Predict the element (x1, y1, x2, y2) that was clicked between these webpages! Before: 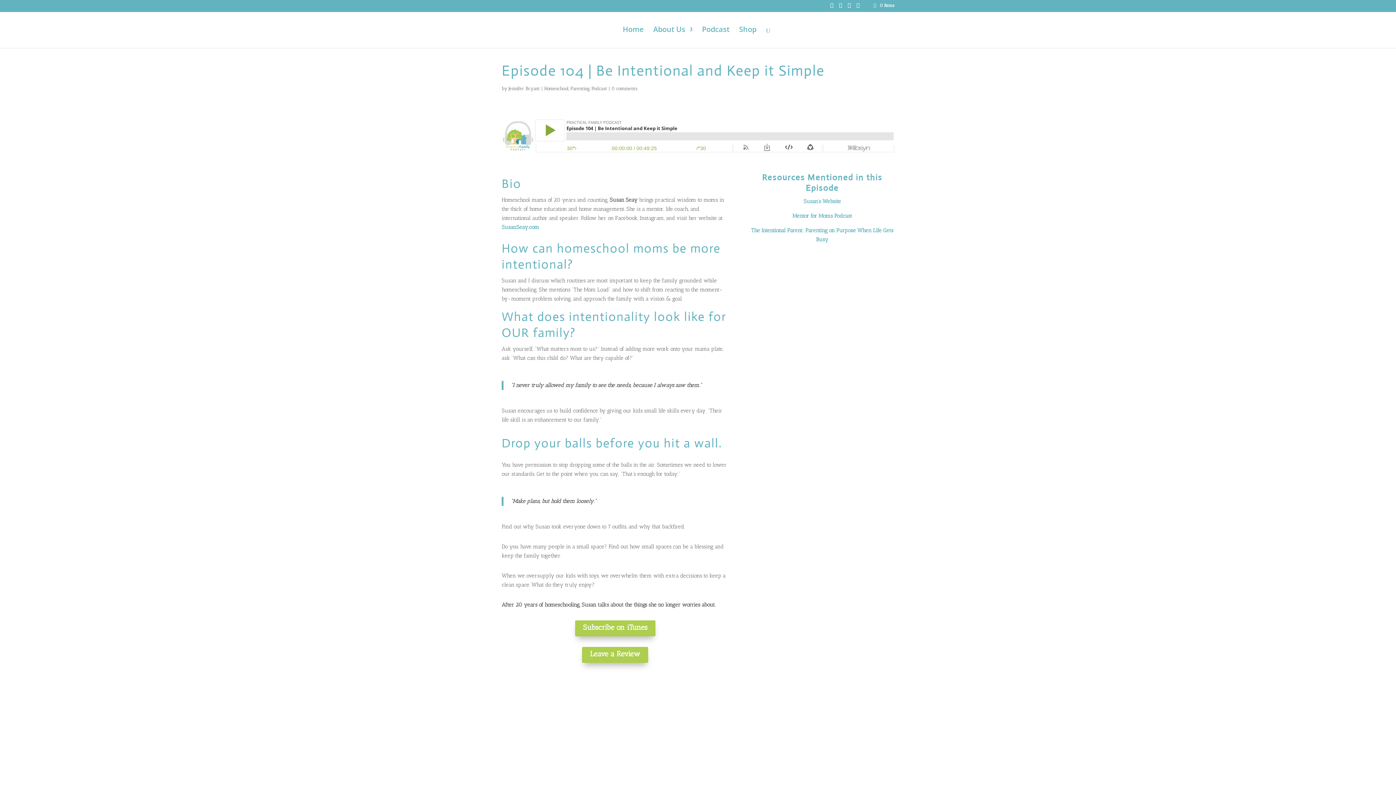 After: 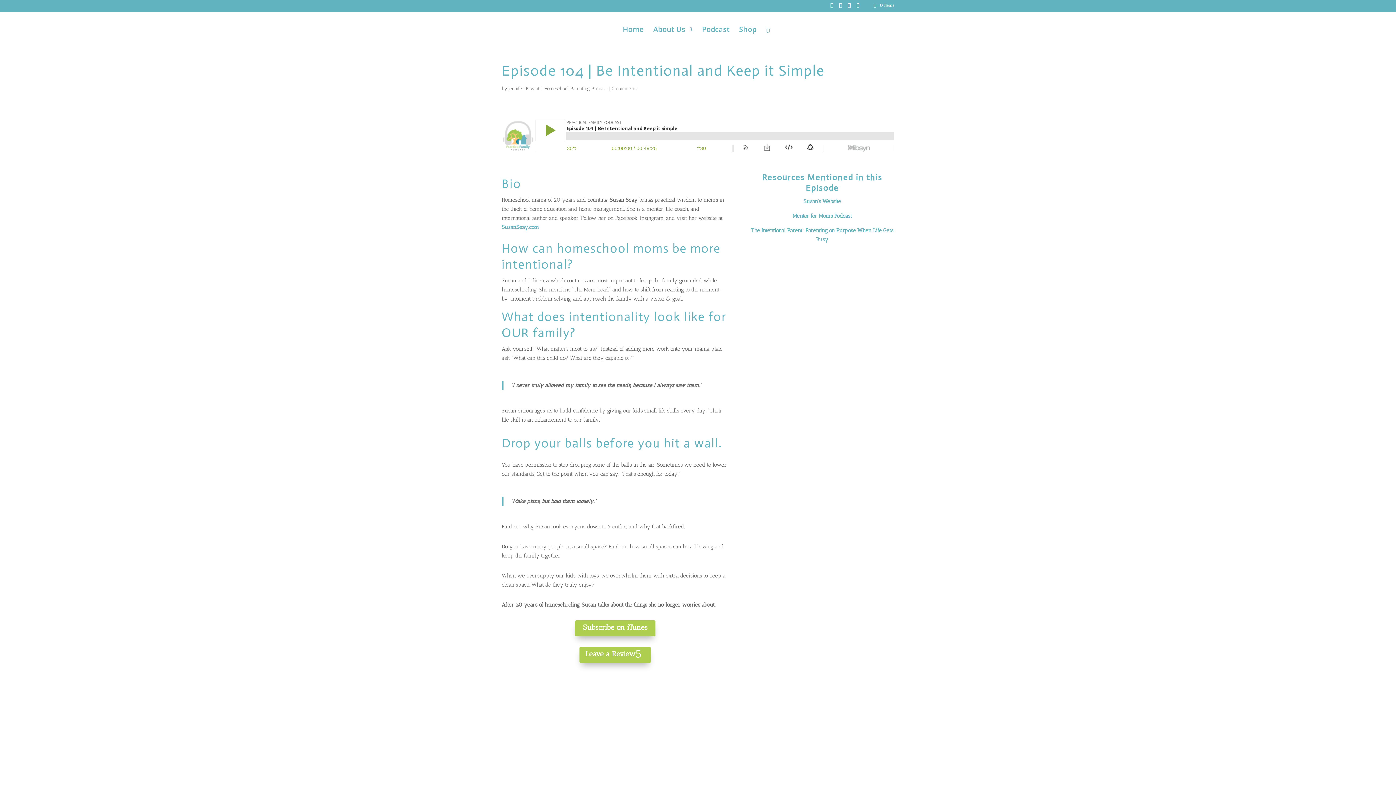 Action: label: Leave a Review bbox: (582, 647, 648, 663)